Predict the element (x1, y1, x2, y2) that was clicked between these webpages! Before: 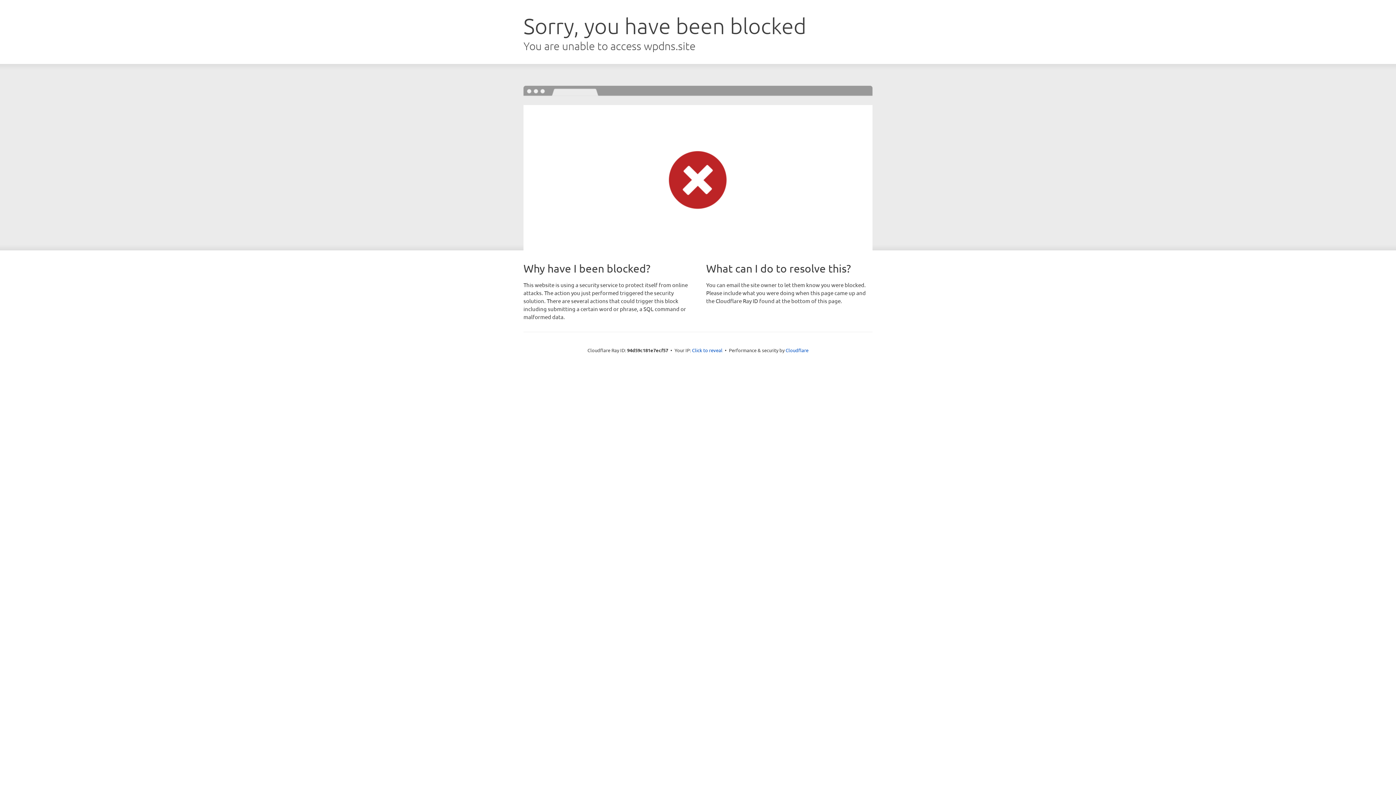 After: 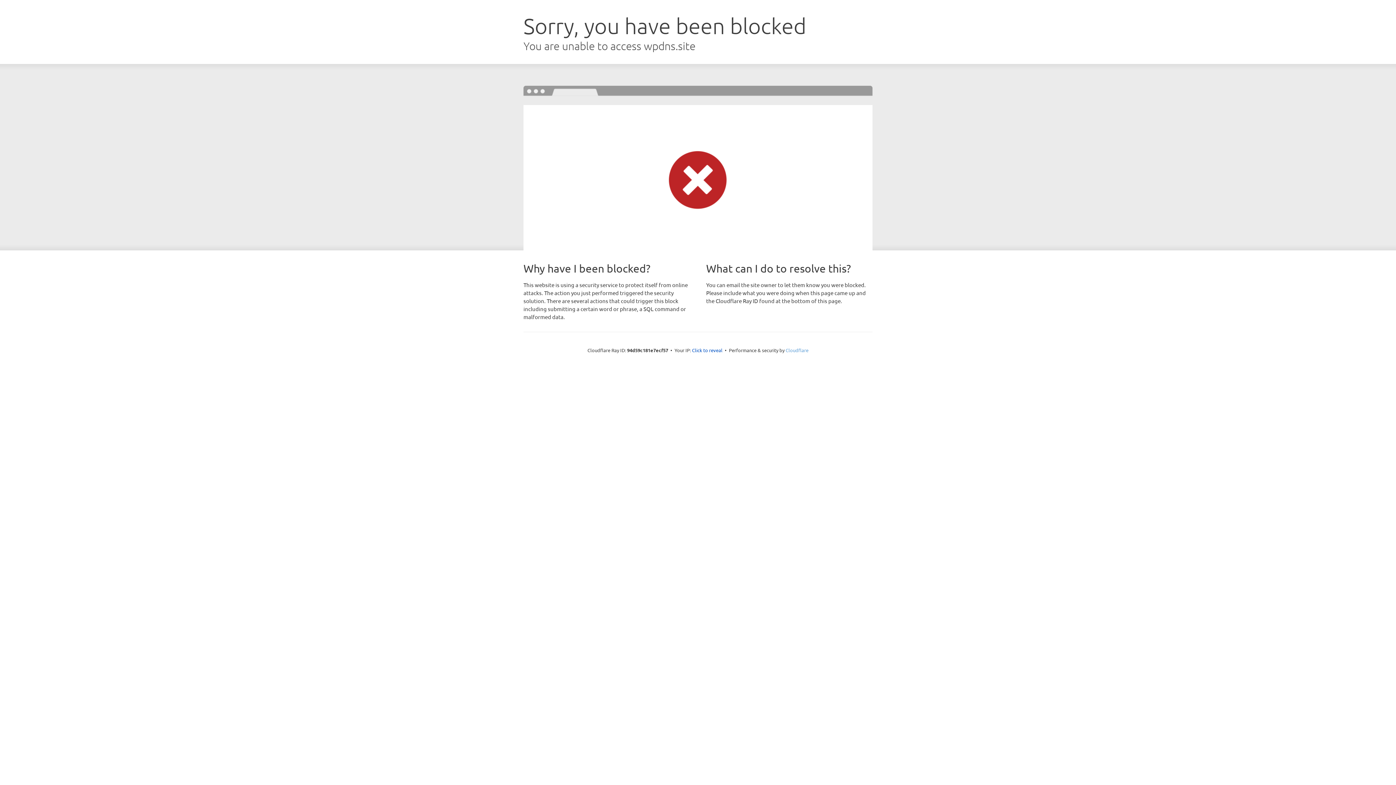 Action: bbox: (785, 347, 808, 353) label: Cloudflare